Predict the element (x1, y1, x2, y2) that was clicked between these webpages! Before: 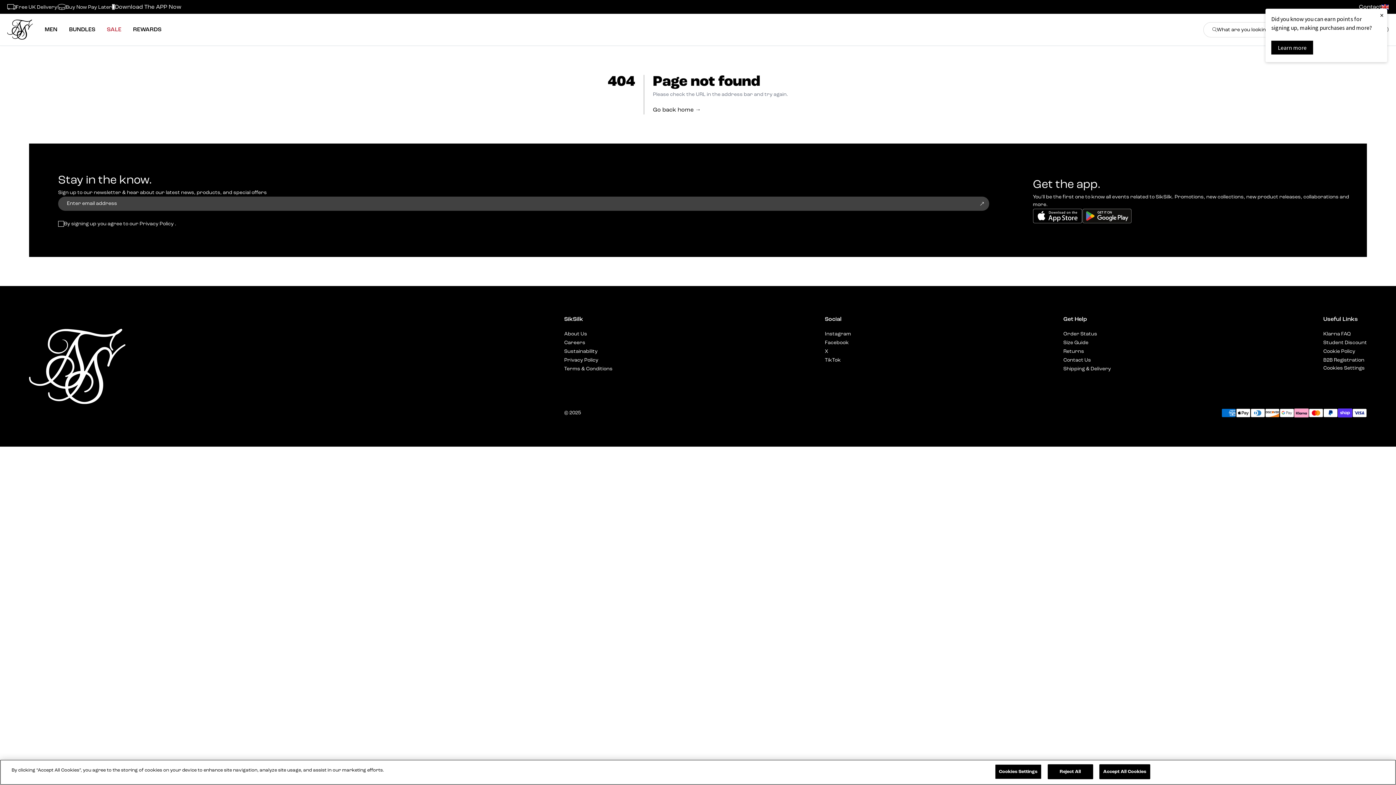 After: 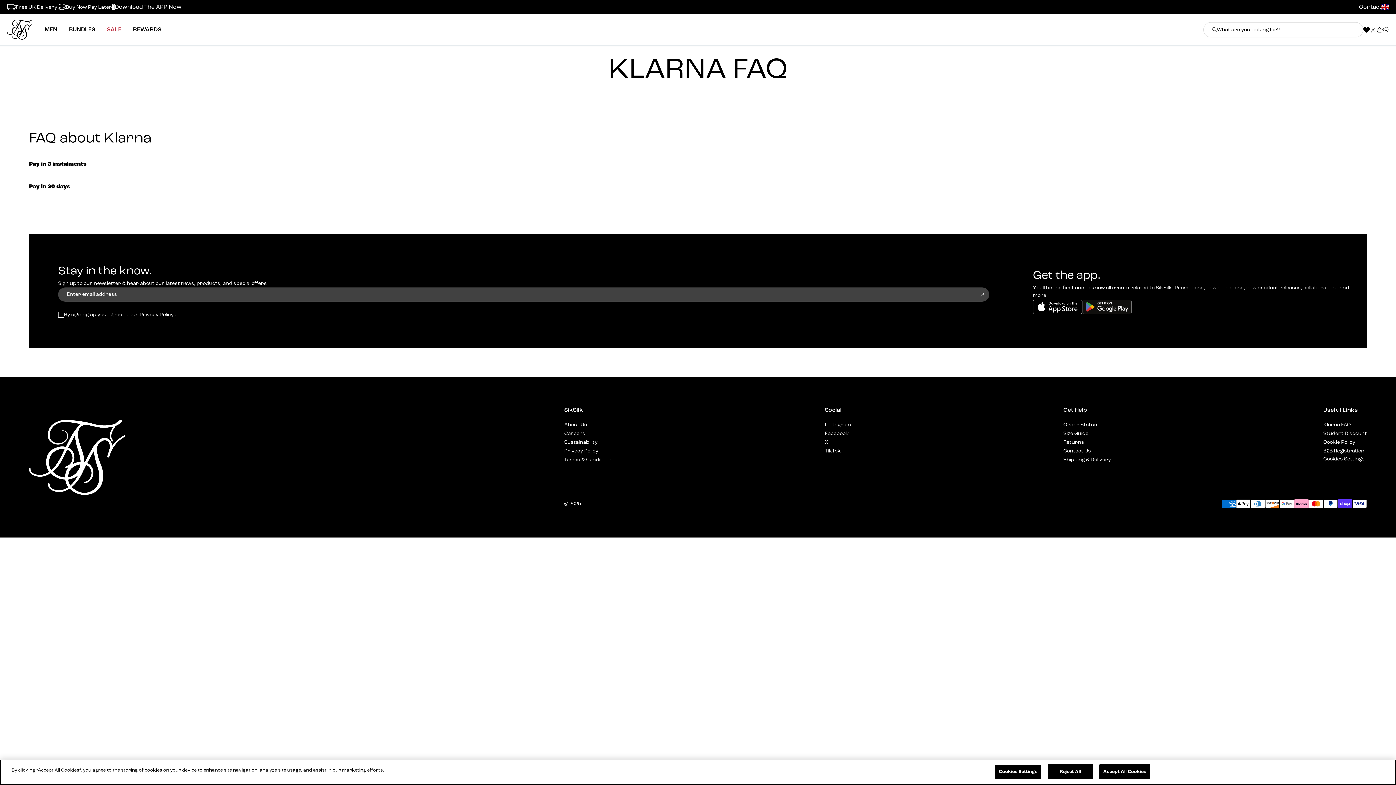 Action: bbox: (1323, 331, 1351, 337) label: Klarna FAQ